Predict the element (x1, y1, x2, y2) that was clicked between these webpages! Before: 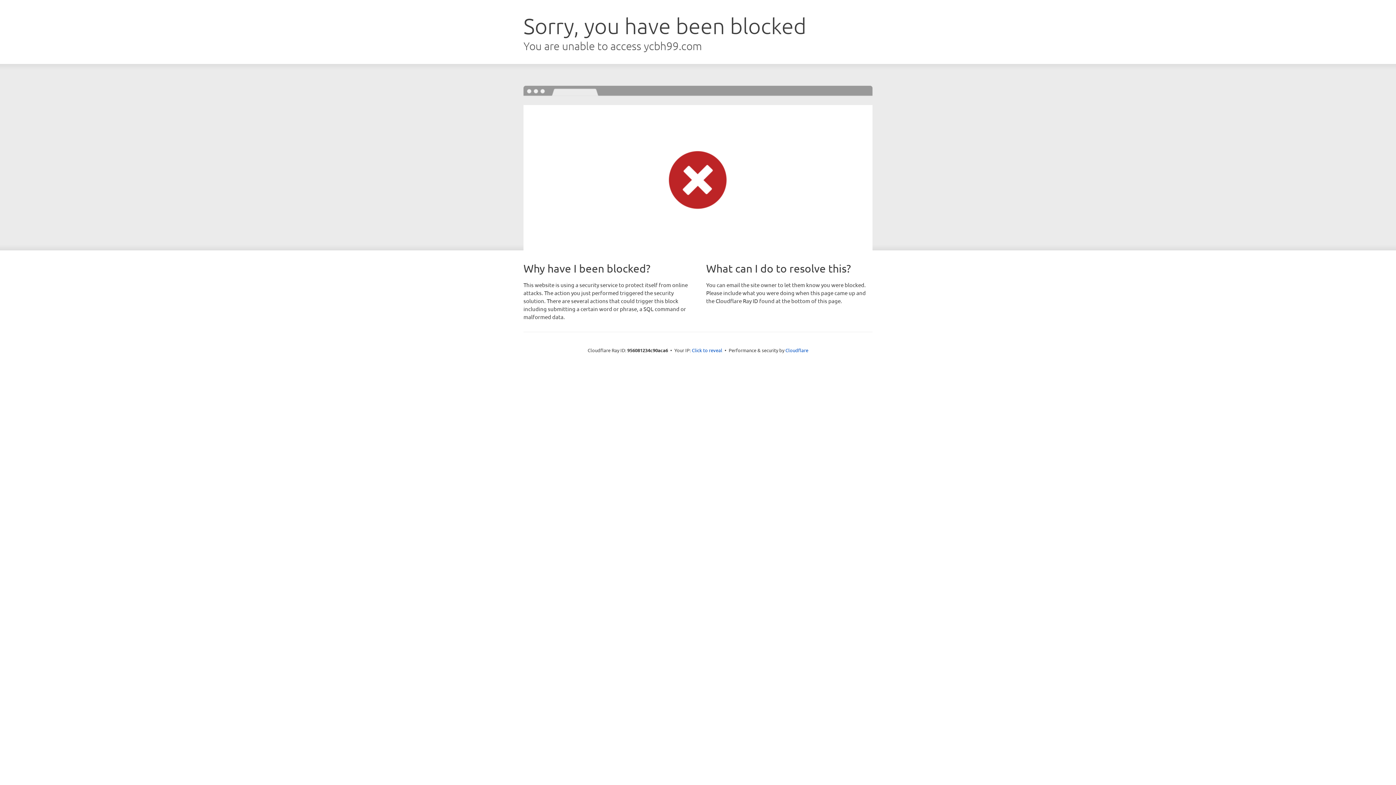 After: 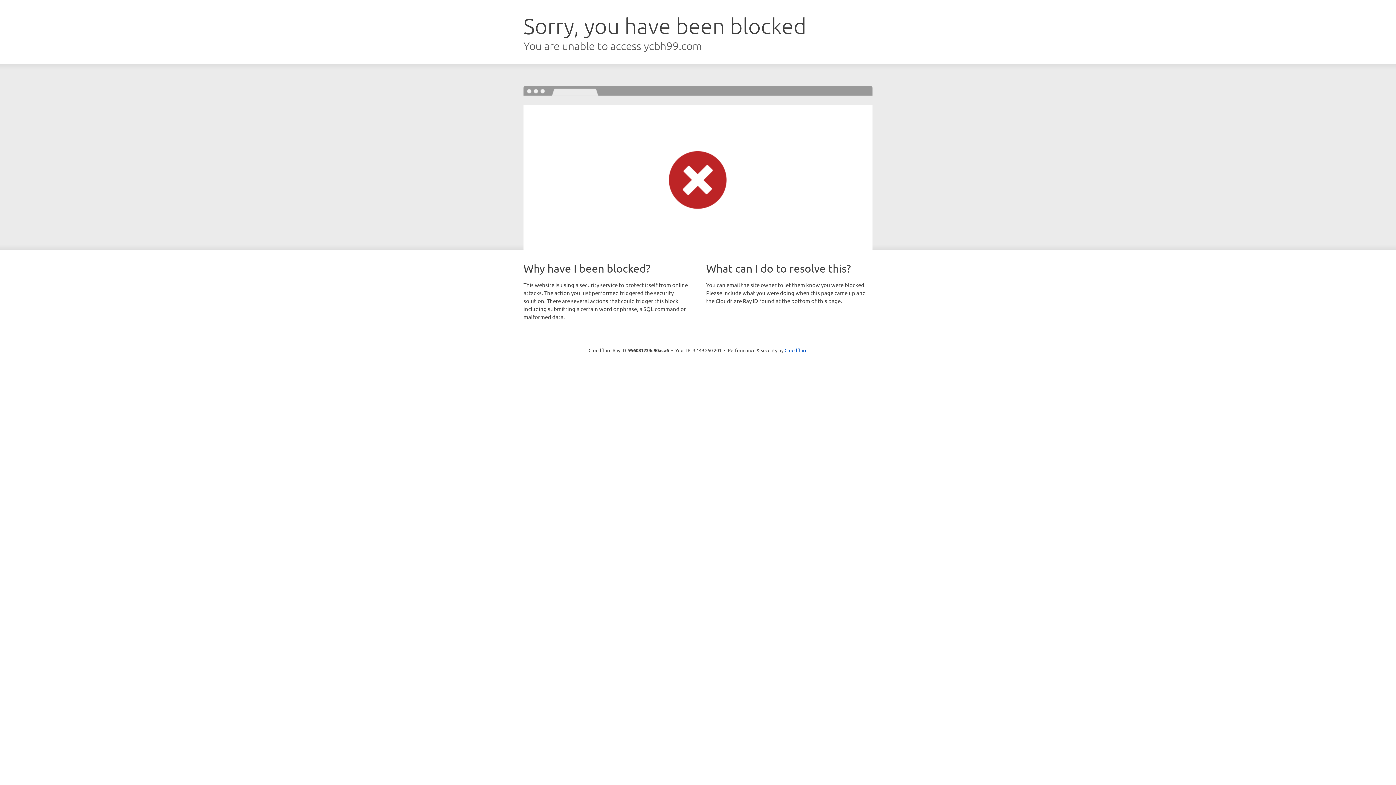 Action: label: Click to reveal bbox: (692, 346, 722, 353)